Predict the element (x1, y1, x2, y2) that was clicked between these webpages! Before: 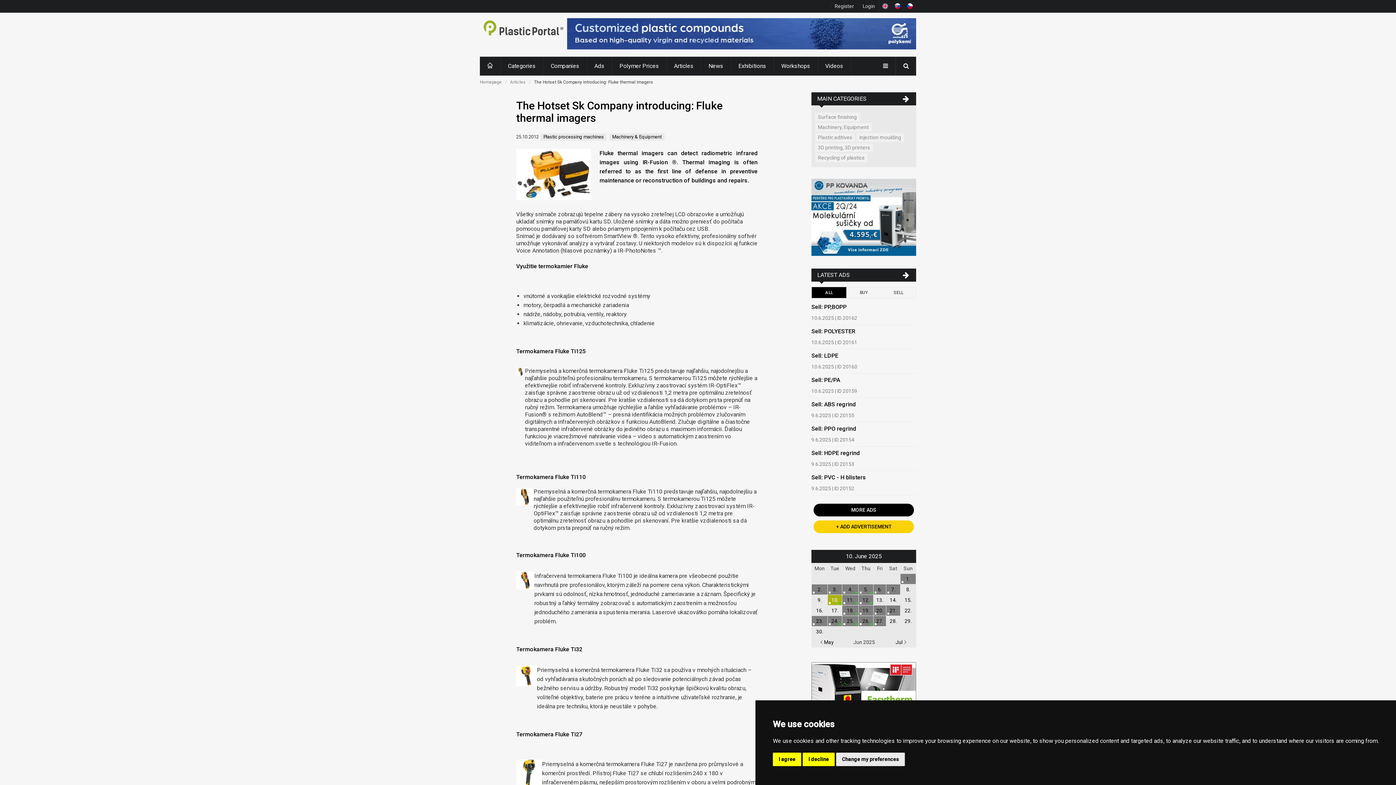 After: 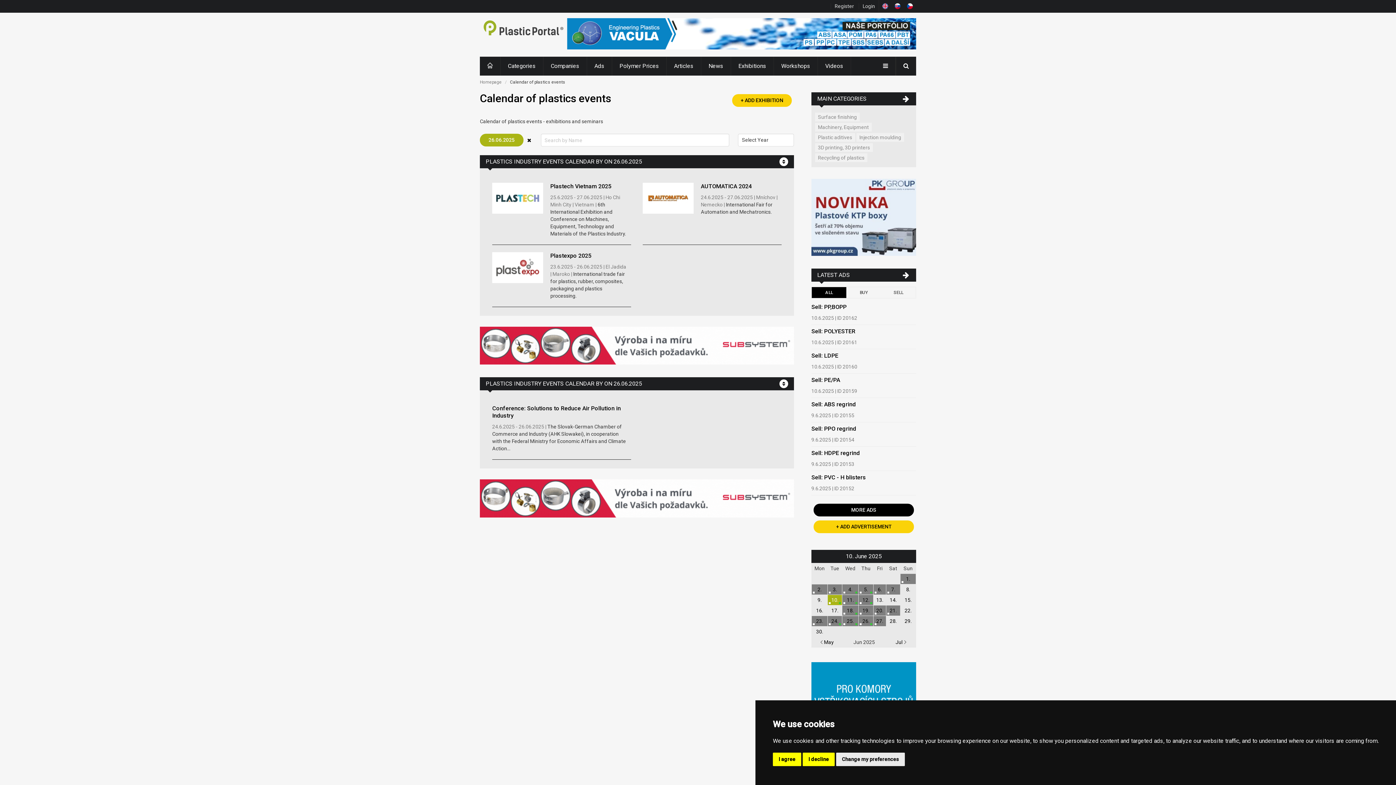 Action: label: 26. bbox: (862, 618, 869, 624)